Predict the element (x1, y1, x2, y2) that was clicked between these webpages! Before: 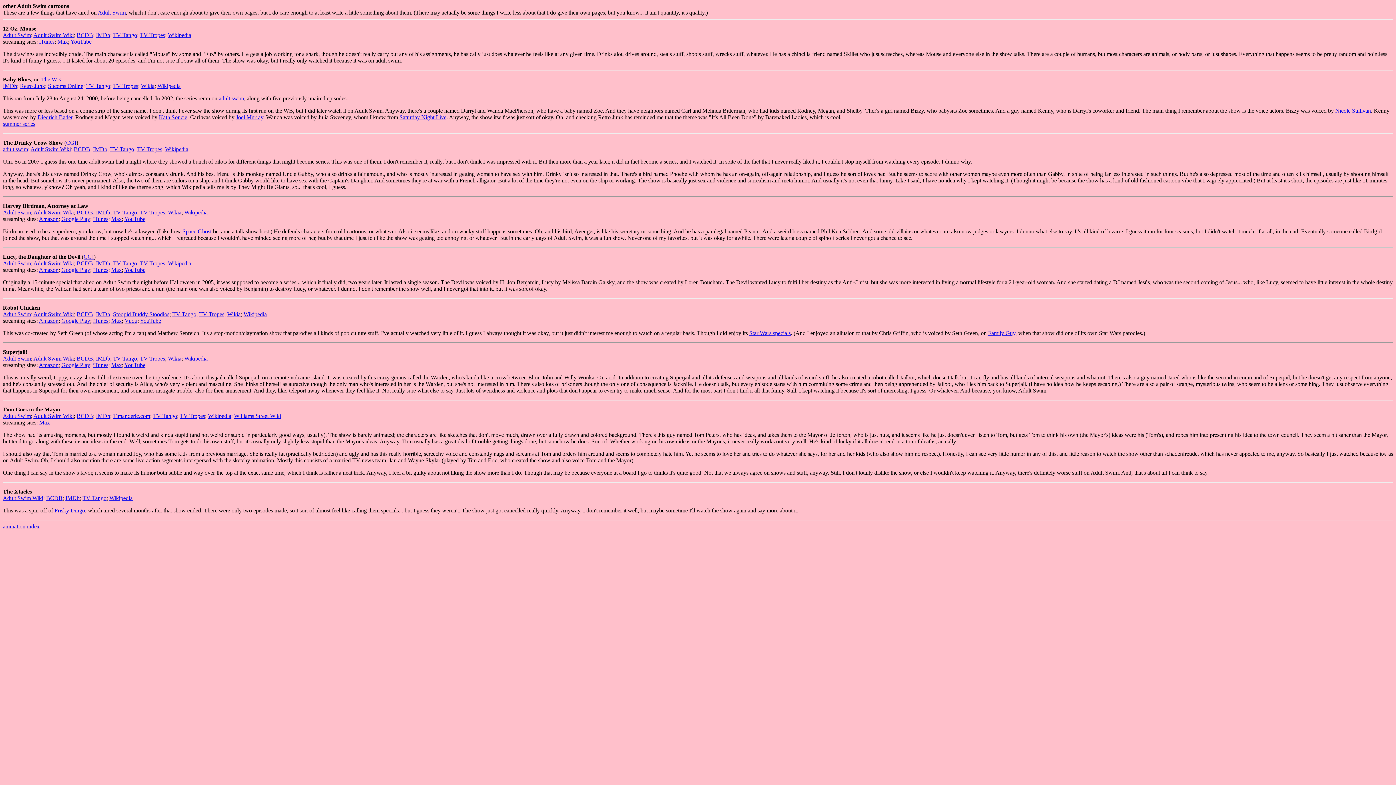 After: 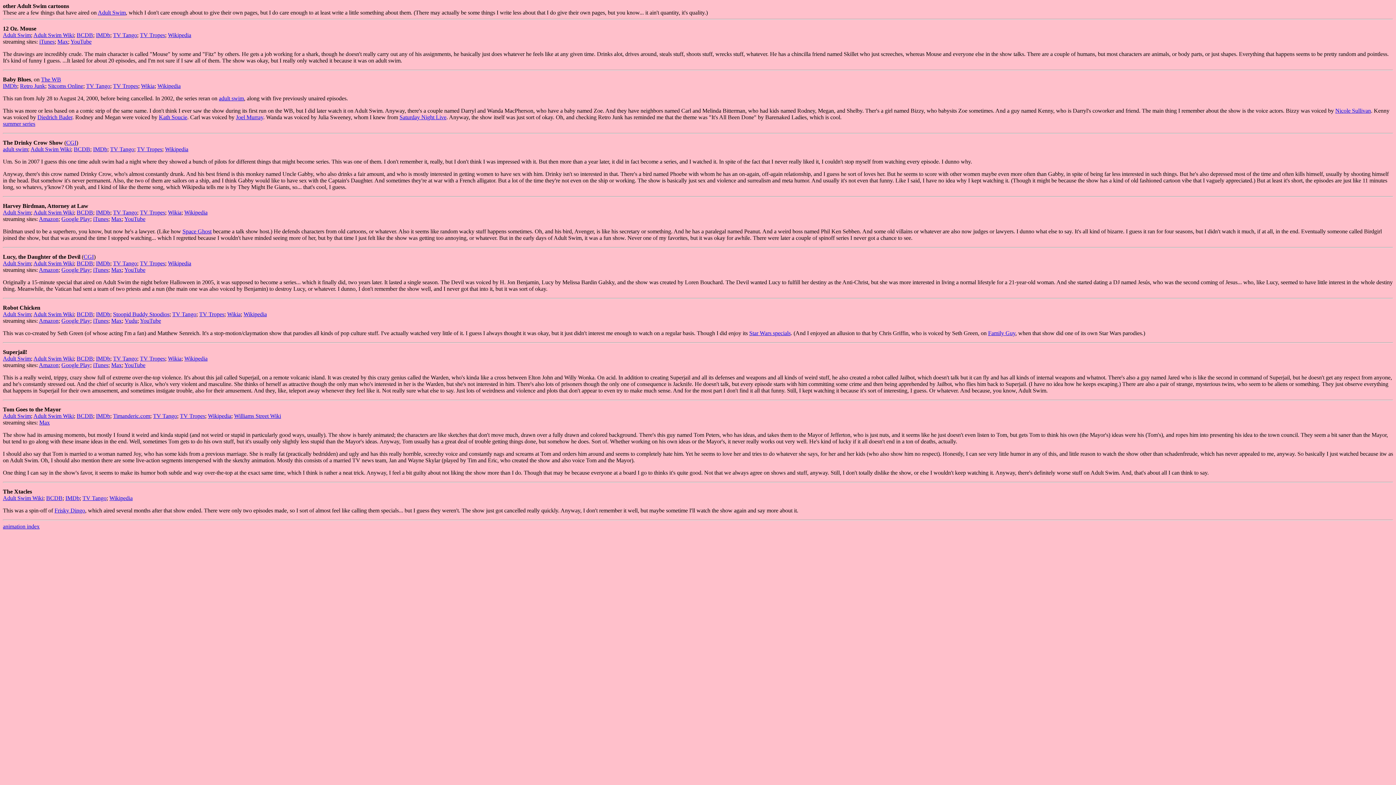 Action: label: BCDB bbox: (76, 260, 93, 266)